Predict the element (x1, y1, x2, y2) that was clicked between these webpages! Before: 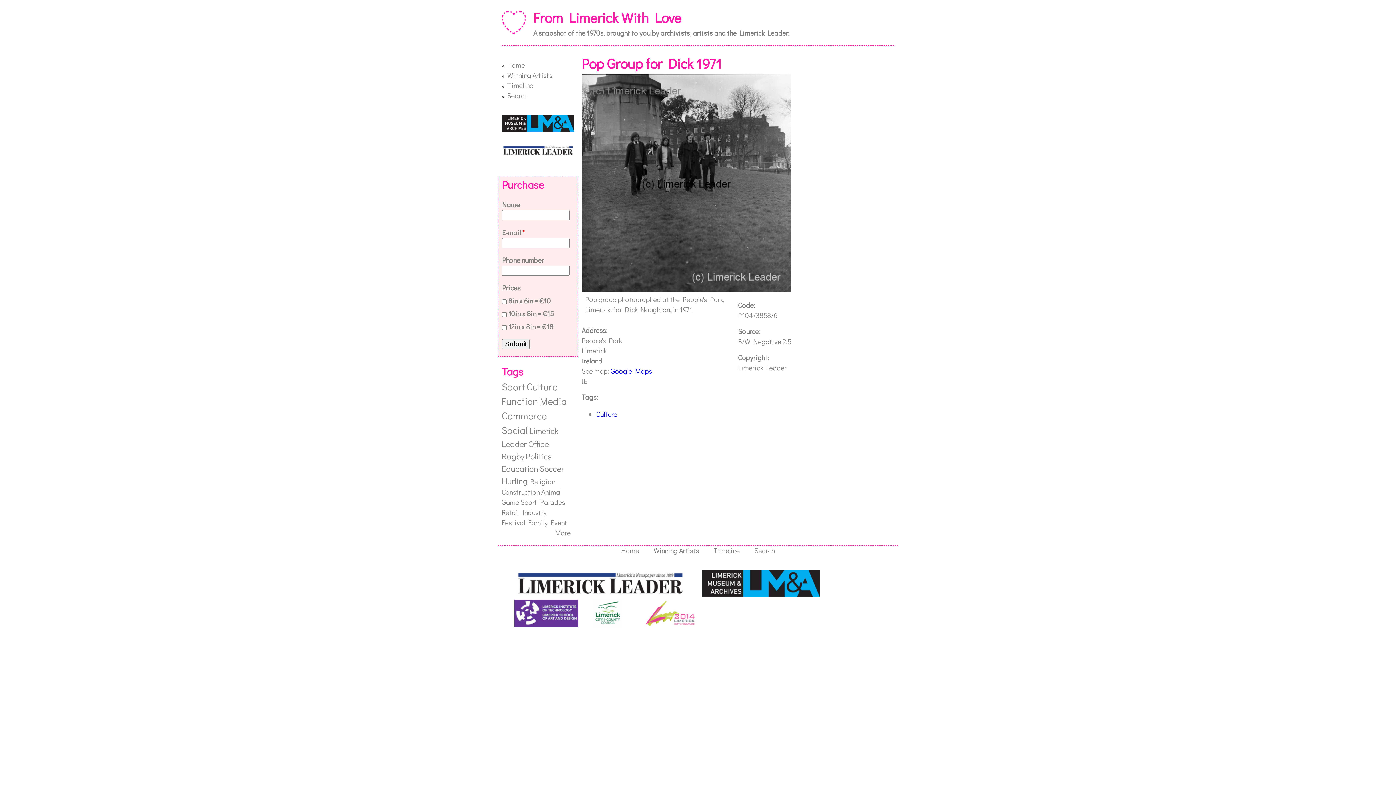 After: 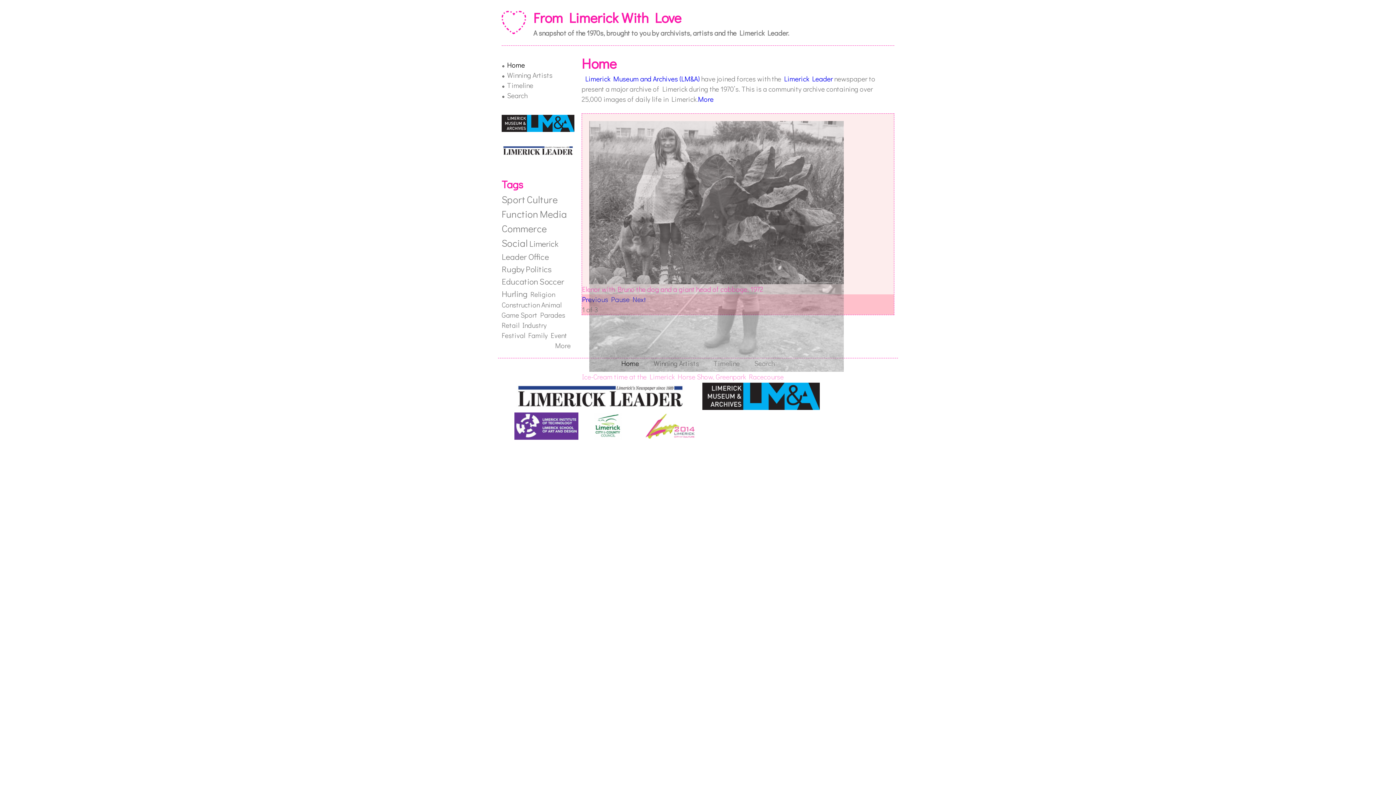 Action: bbox: (621, 546, 639, 555) label: Home